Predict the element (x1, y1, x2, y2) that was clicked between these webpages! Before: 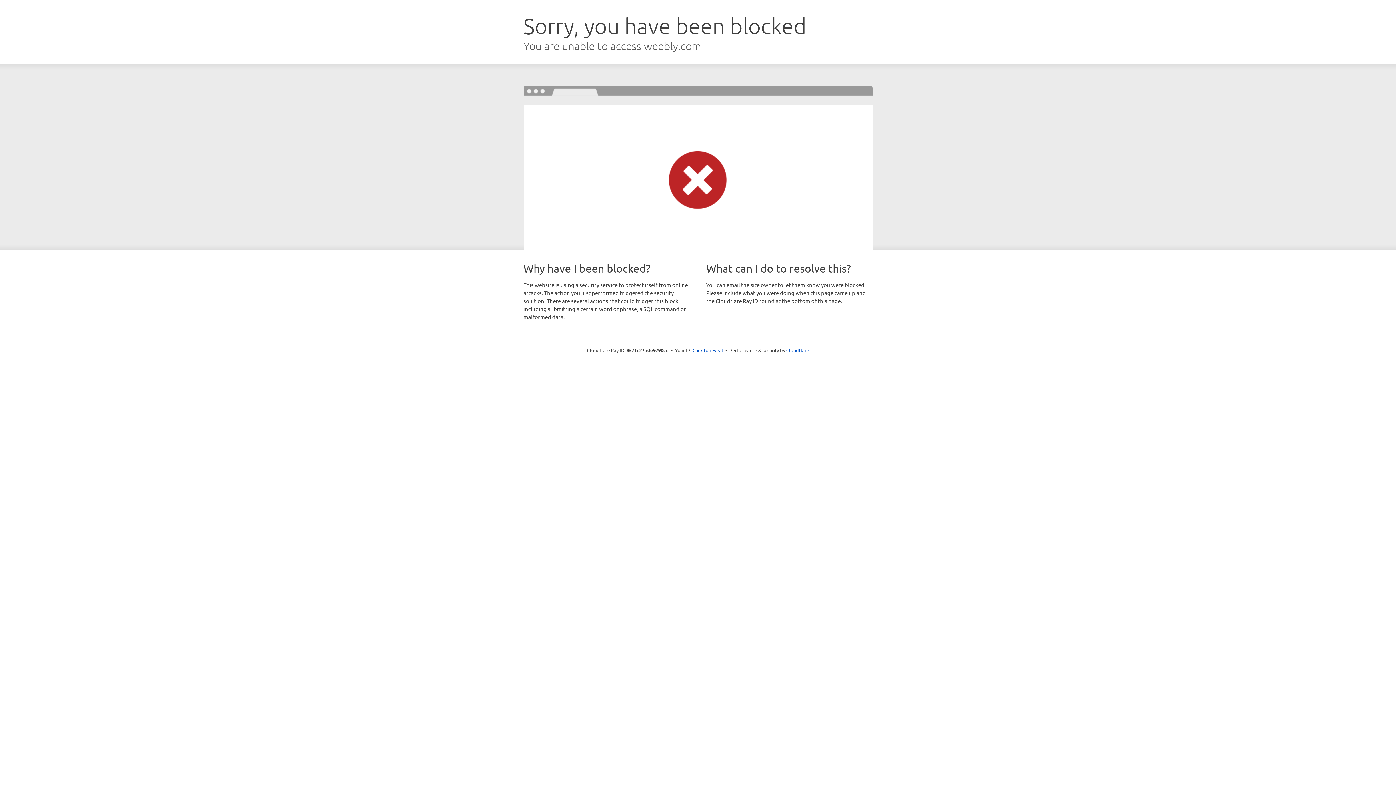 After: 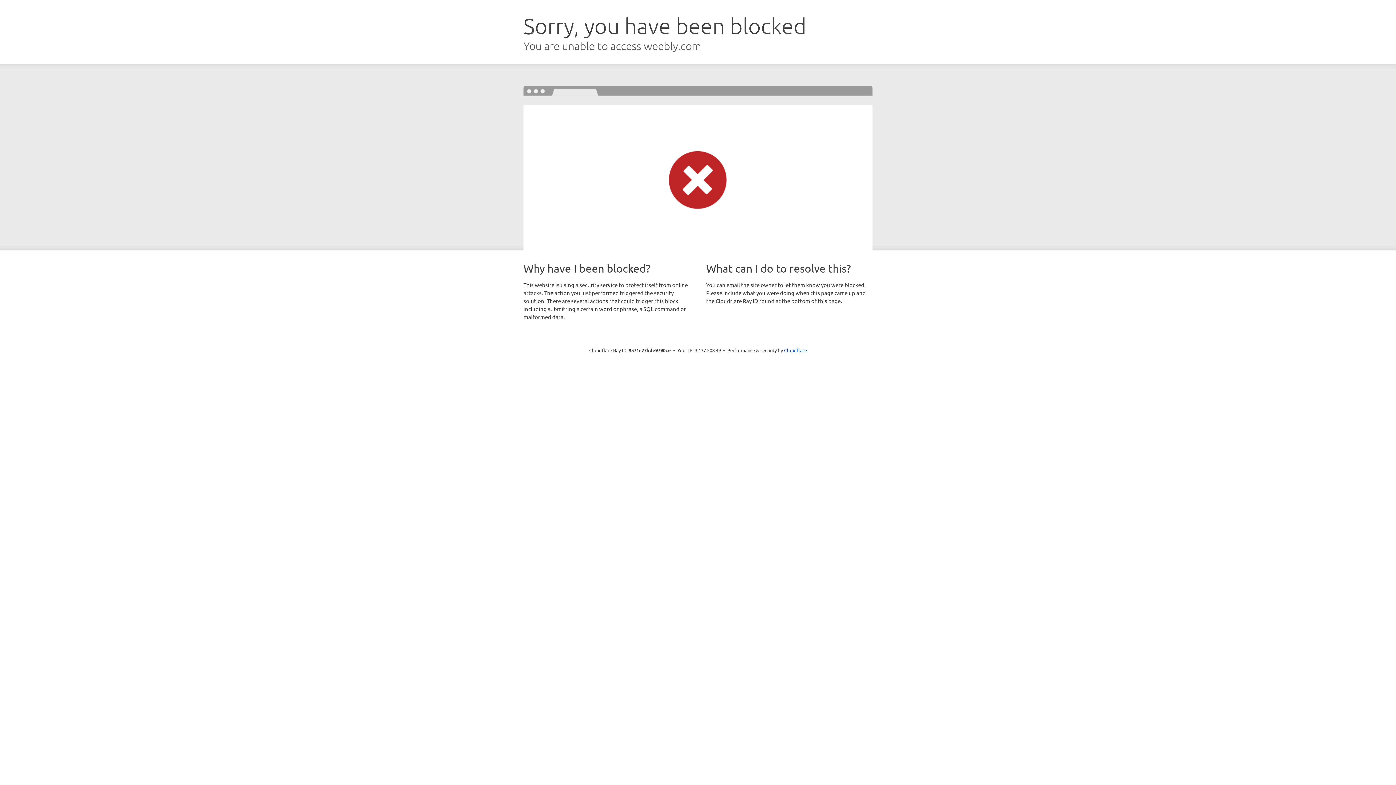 Action: label: Click to reveal bbox: (692, 346, 723, 353)